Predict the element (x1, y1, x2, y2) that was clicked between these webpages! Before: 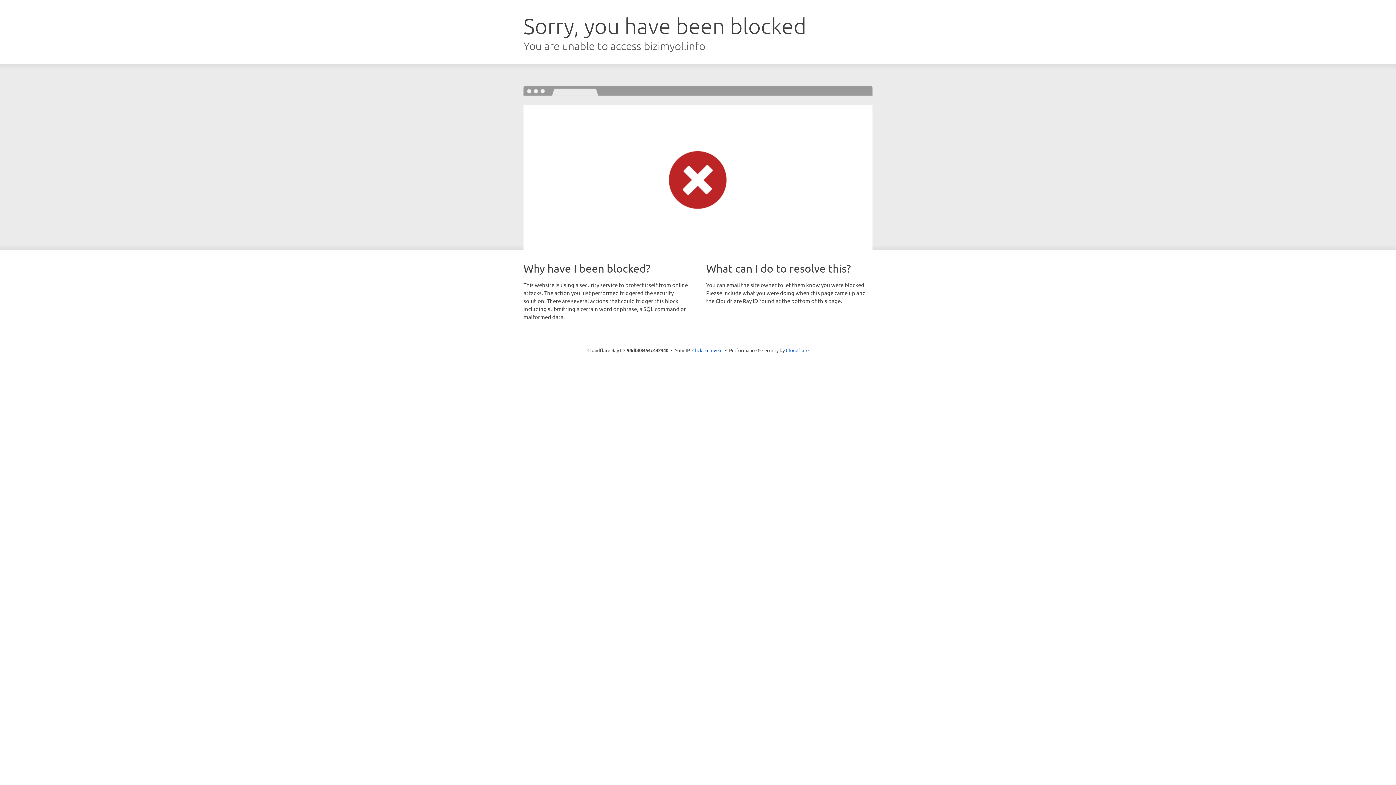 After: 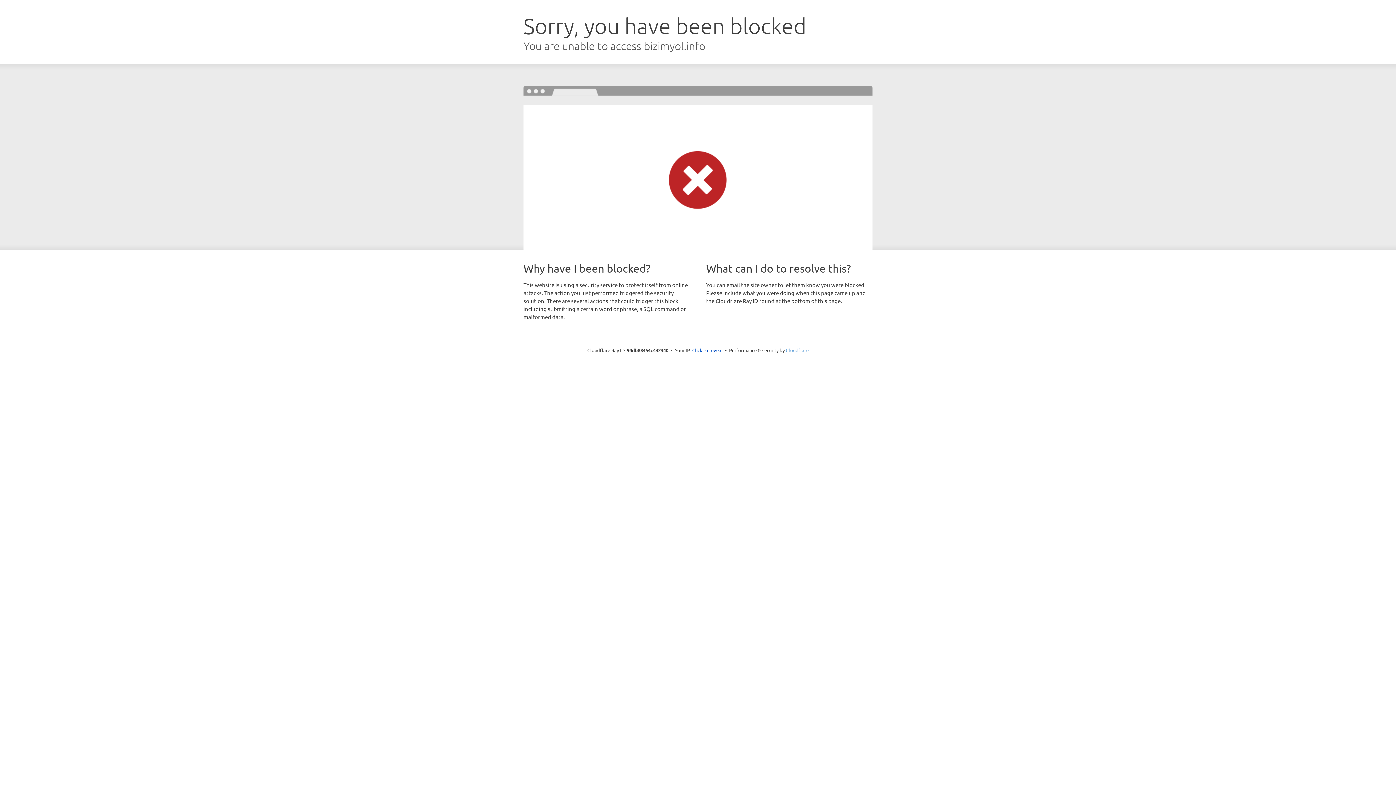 Action: bbox: (786, 347, 808, 353) label: Cloudflare